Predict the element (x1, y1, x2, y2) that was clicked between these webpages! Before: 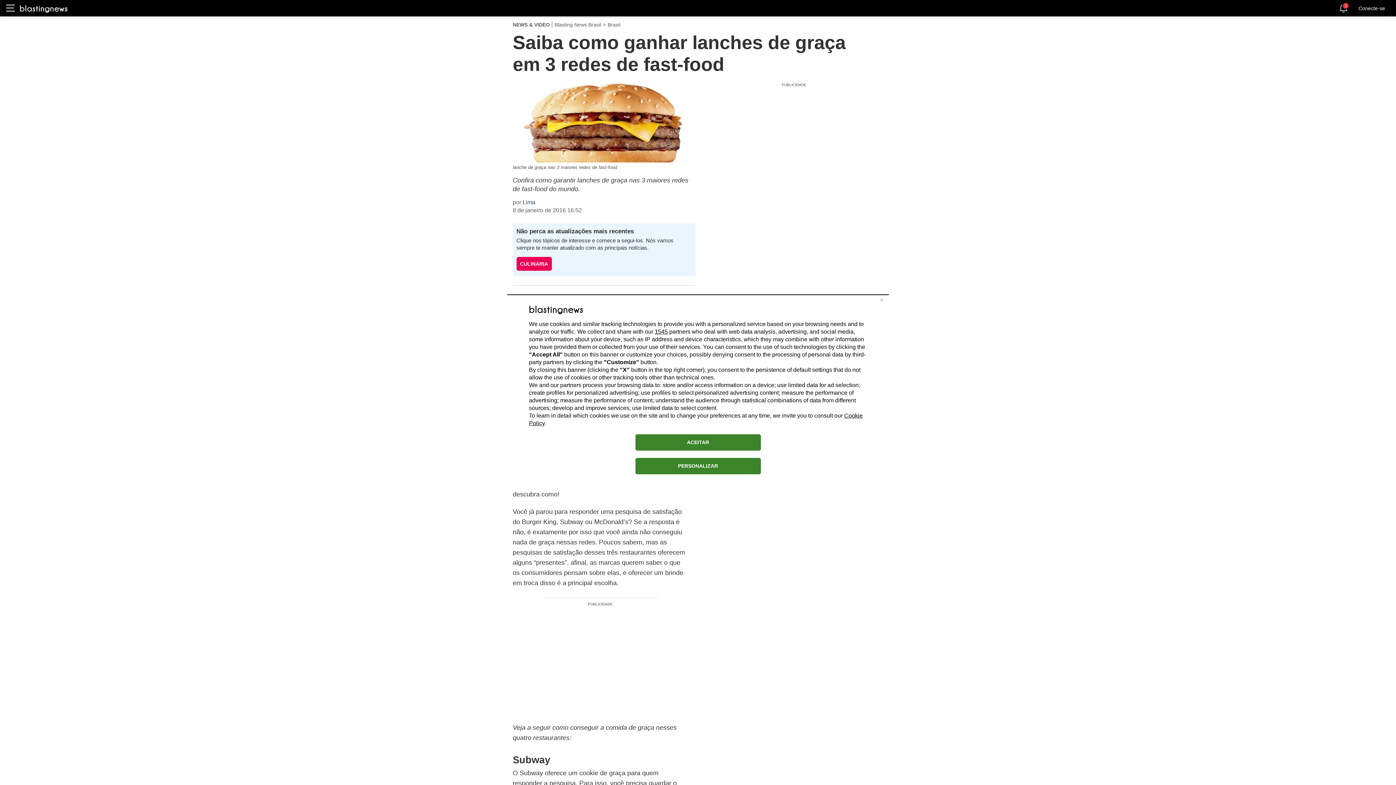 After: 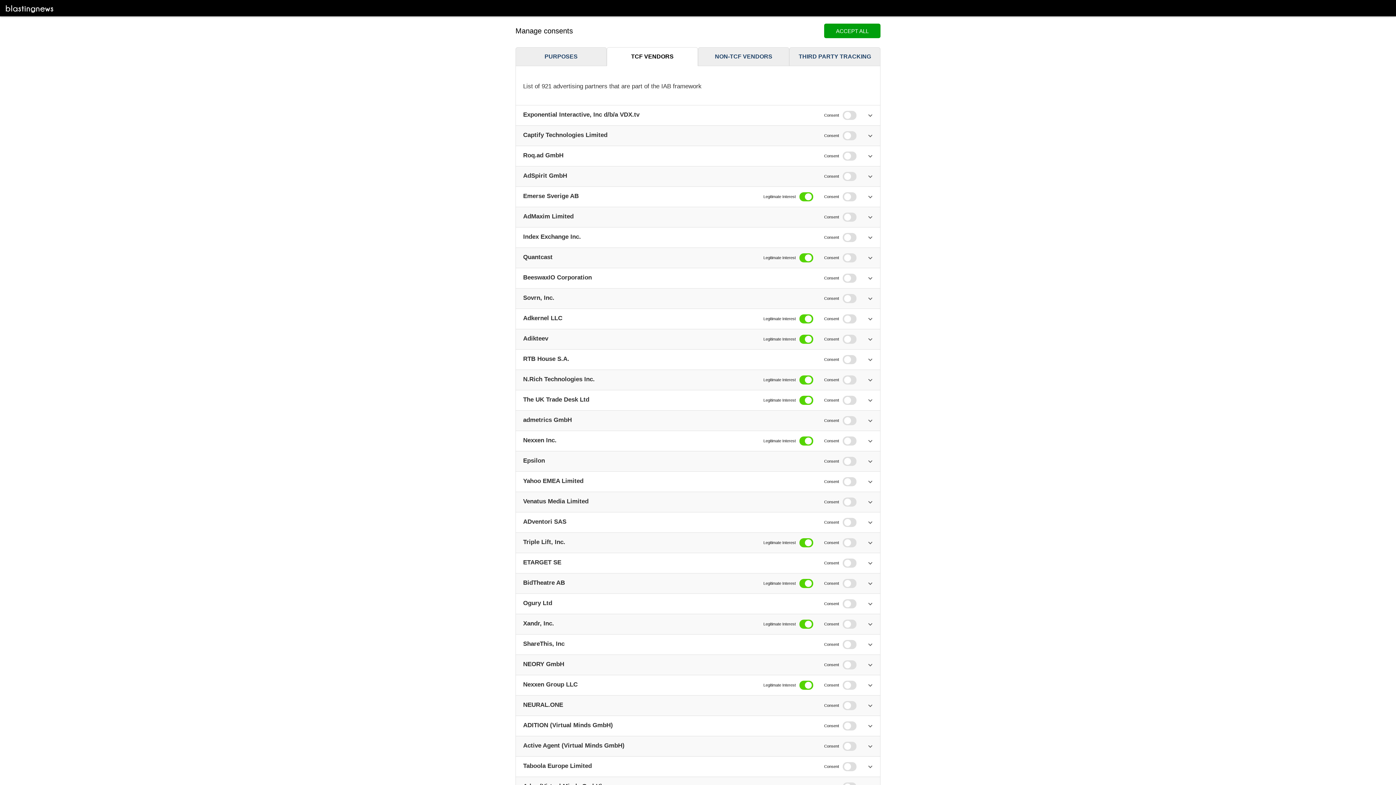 Action: label: 1545 bbox: (654, 328, 668, 334)